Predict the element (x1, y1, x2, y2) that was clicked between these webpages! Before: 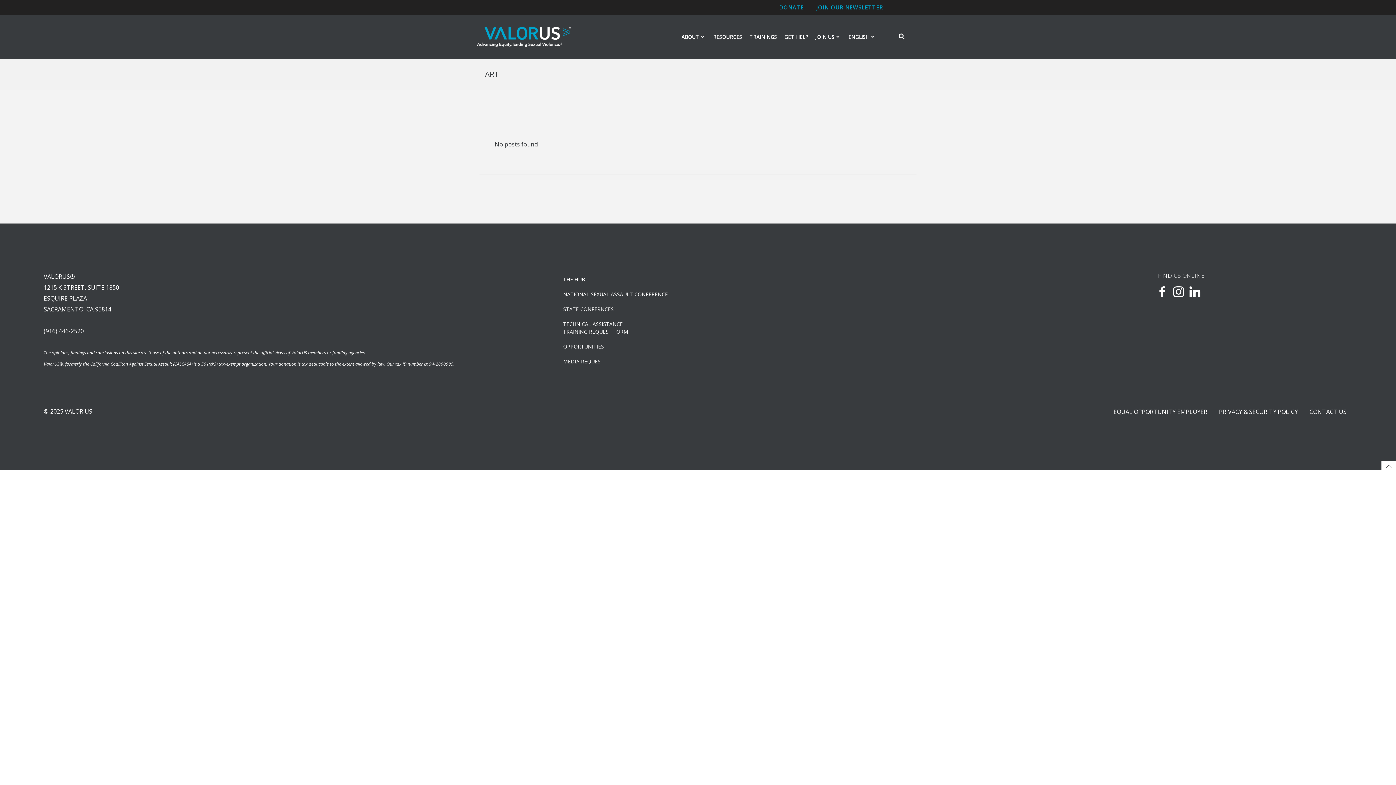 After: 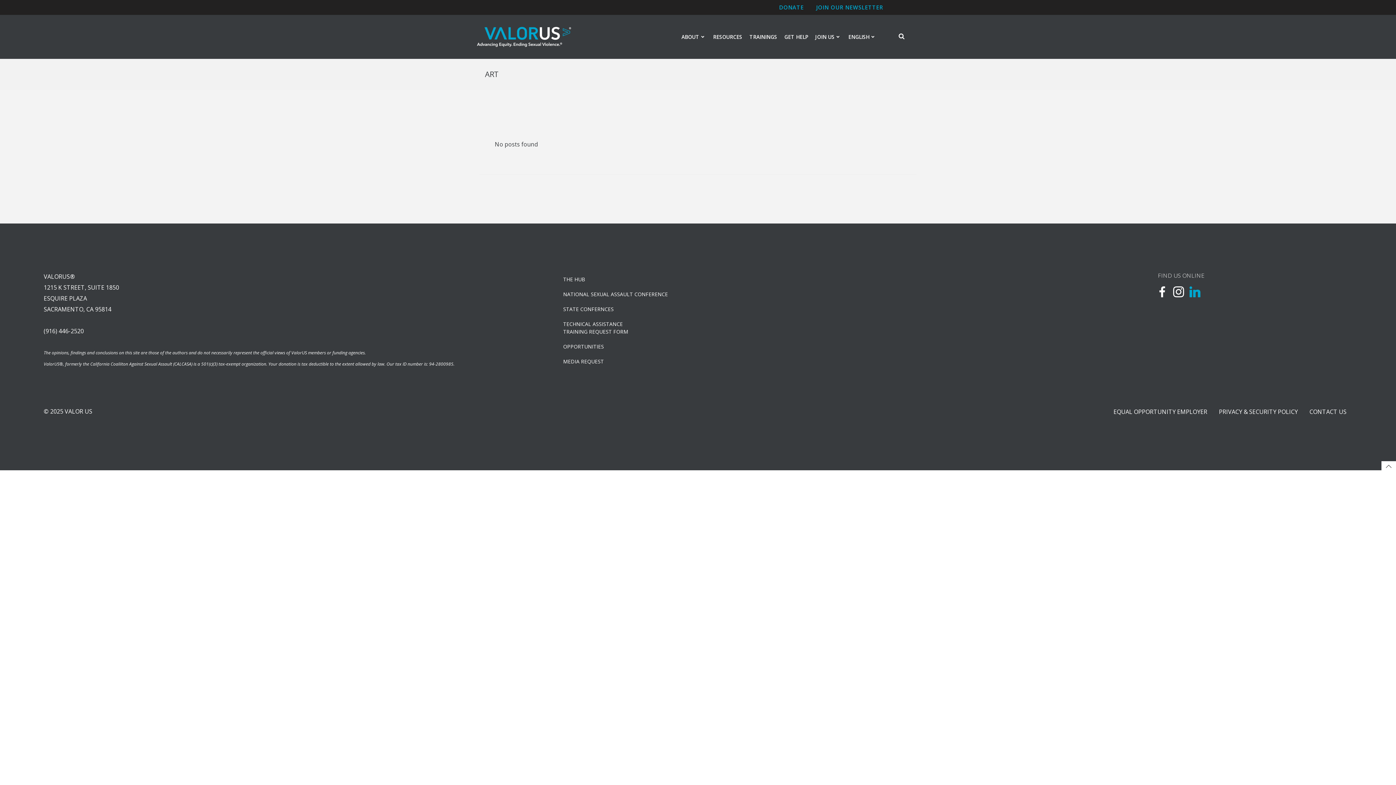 Action: bbox: (1189, 286, 1200, 297)